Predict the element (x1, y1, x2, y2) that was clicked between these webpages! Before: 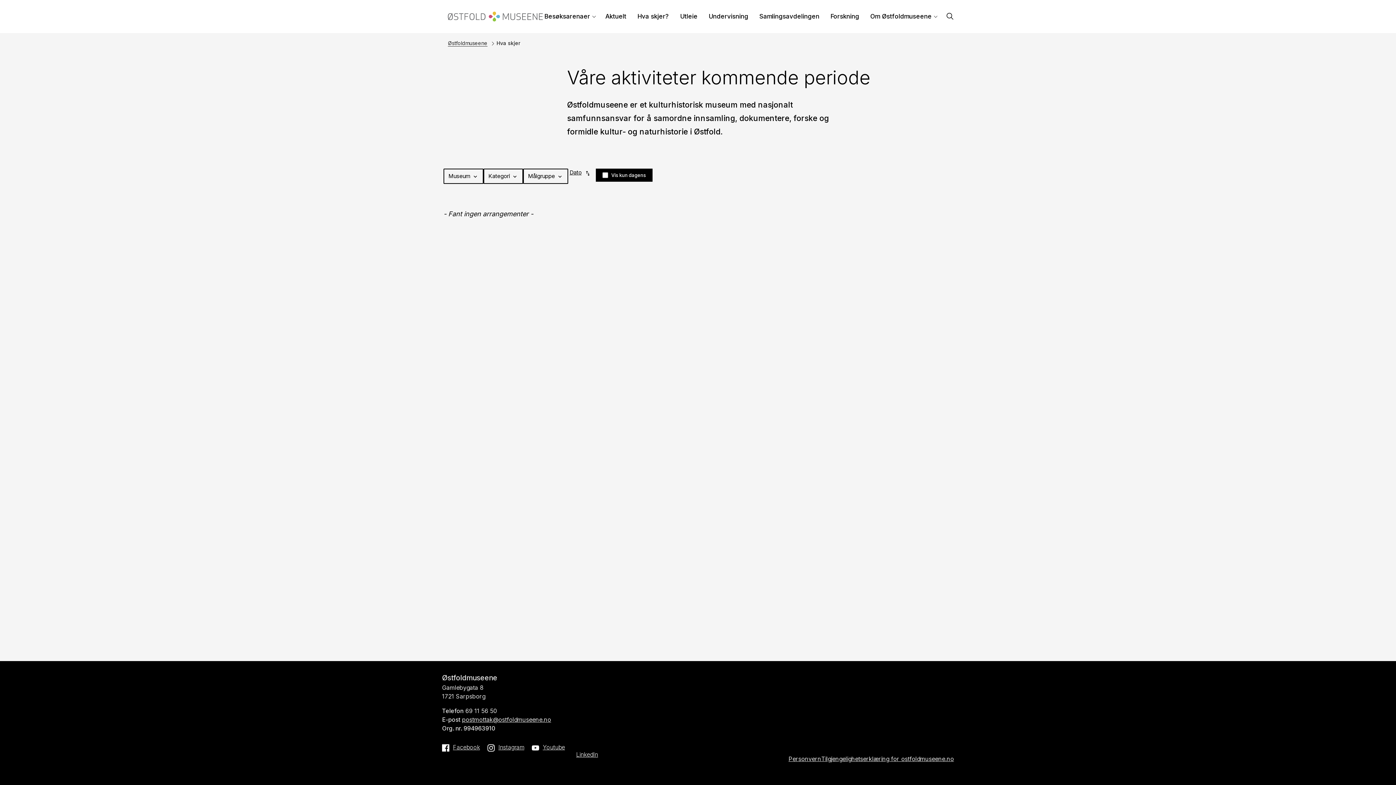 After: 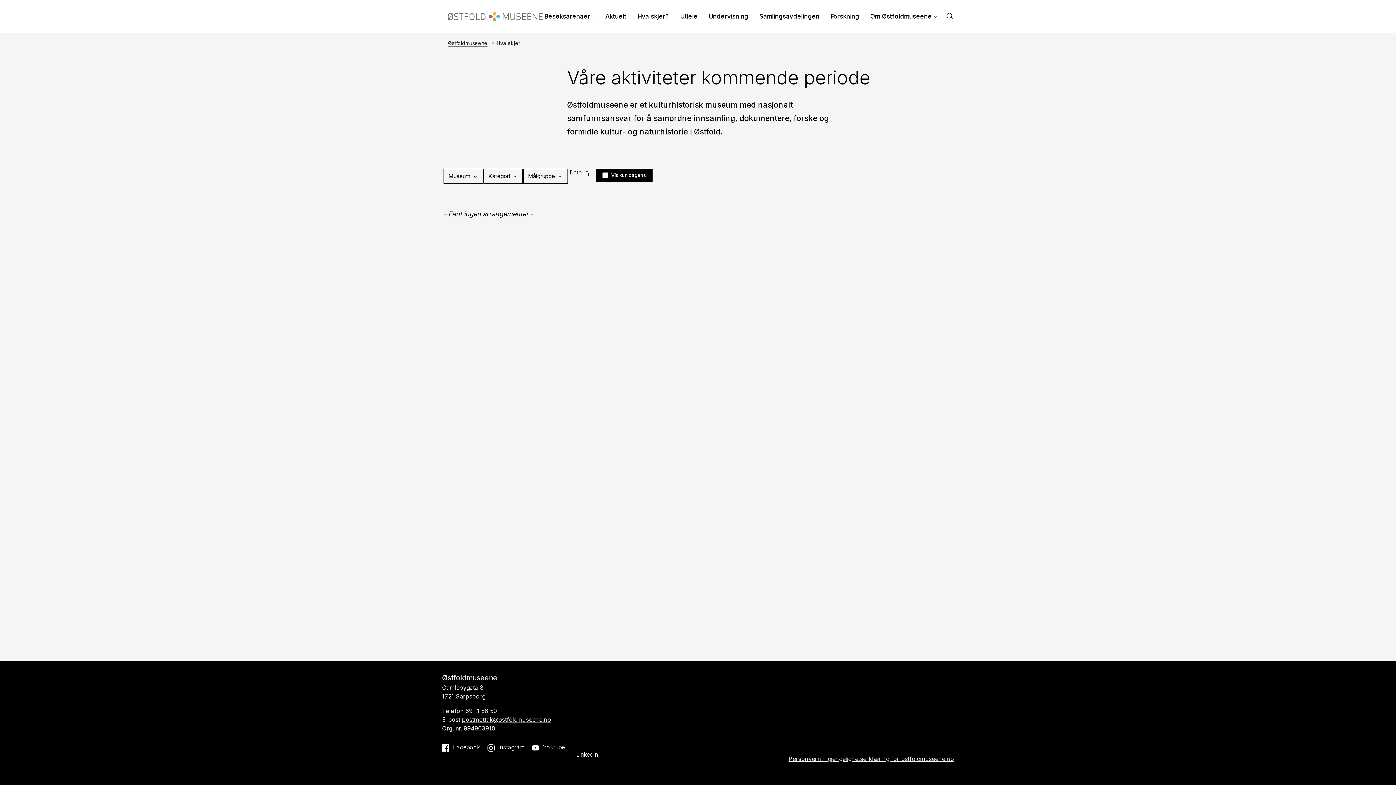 Action: label: Tilgjengelighetserklæring for ostfoldmuseene.no bbox: (821, 755, 954, 762)